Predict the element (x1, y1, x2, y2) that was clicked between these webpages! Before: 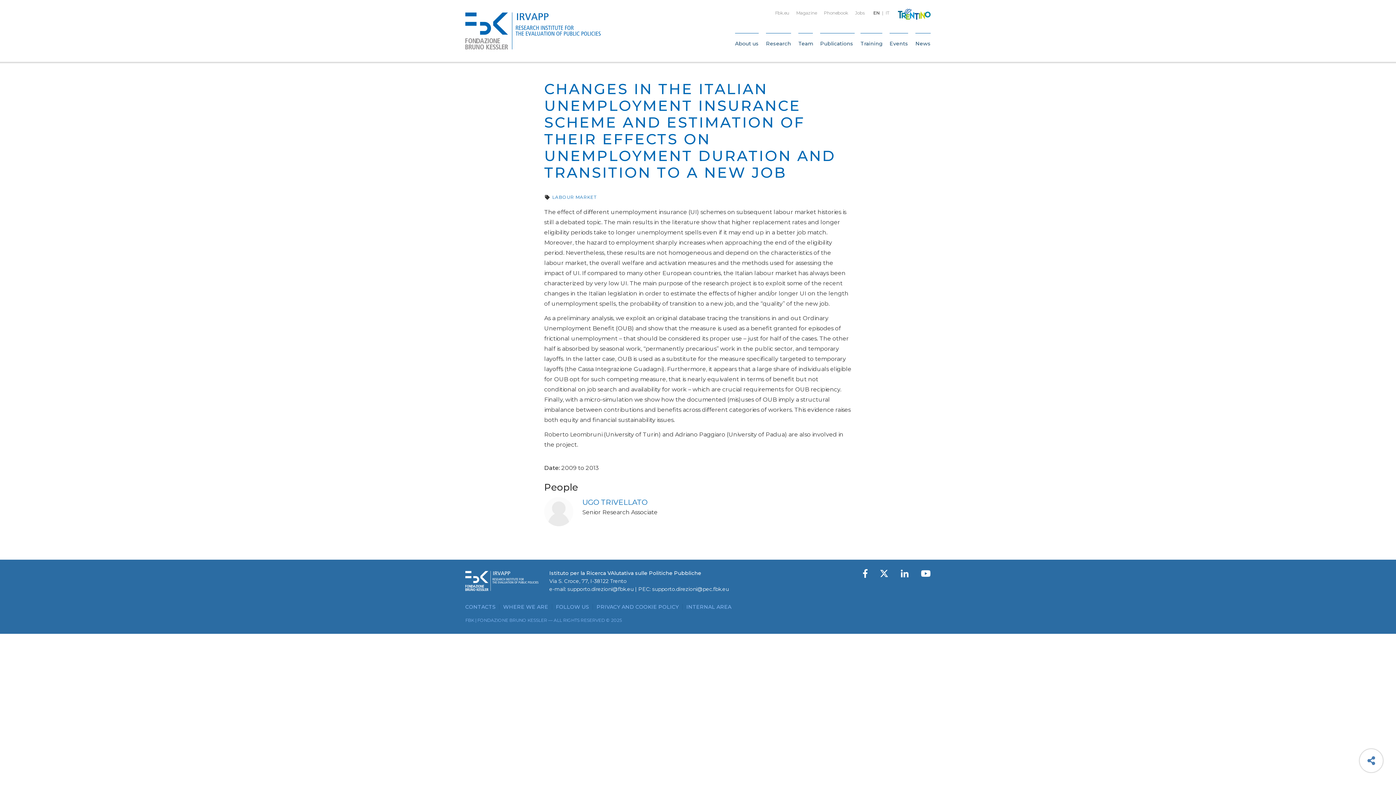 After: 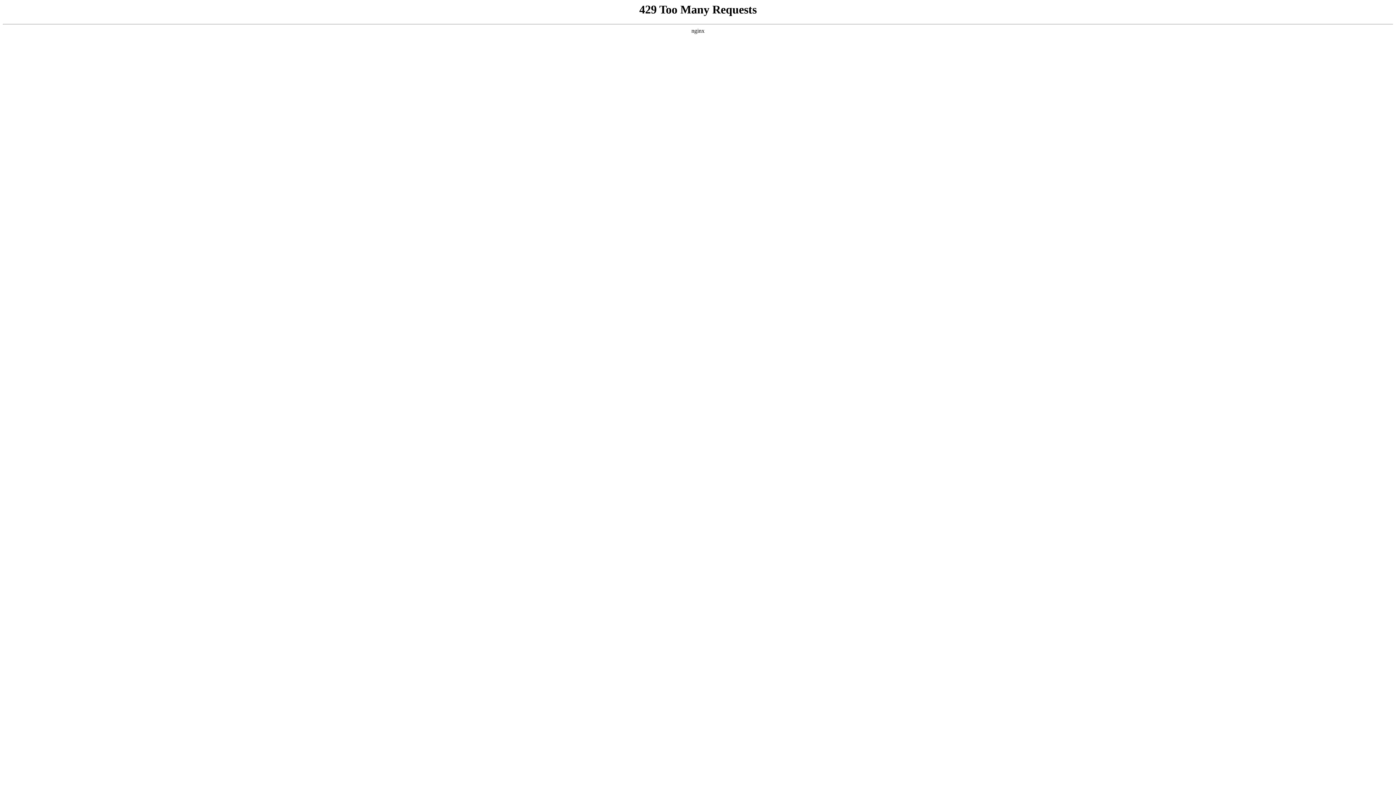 Action: bbox: (465, 12, 601, 49)